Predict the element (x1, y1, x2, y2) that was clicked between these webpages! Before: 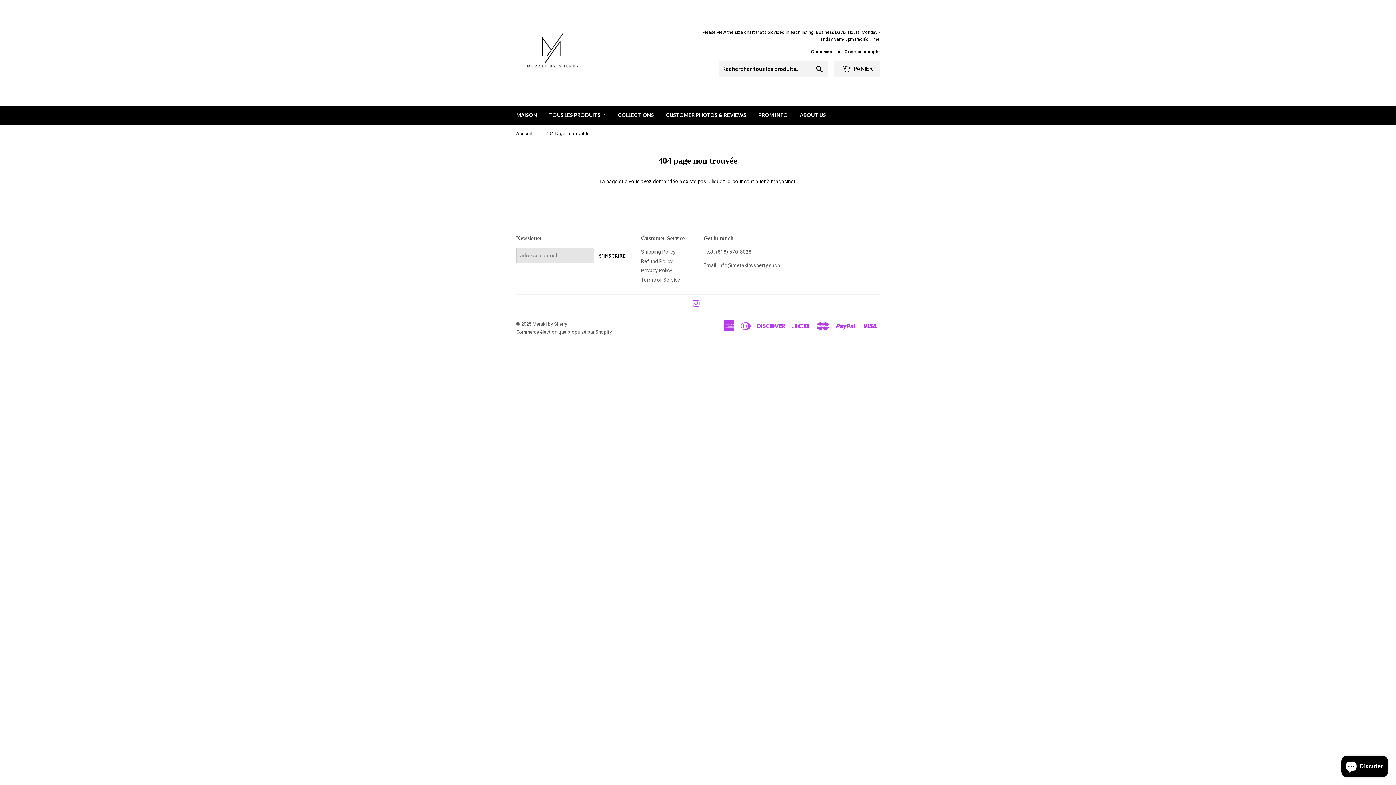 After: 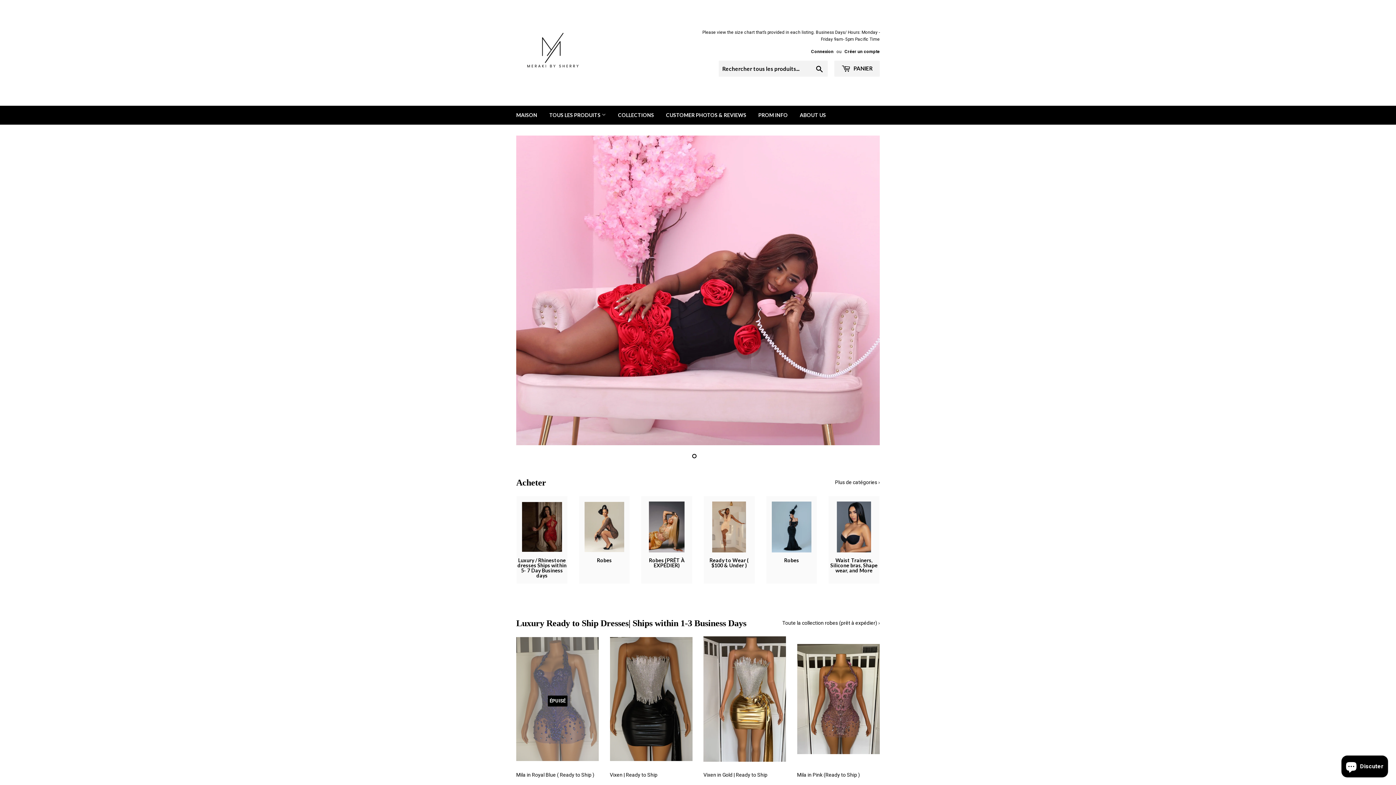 Action: bbox: (510, 105, 542, 124) label: MAISON